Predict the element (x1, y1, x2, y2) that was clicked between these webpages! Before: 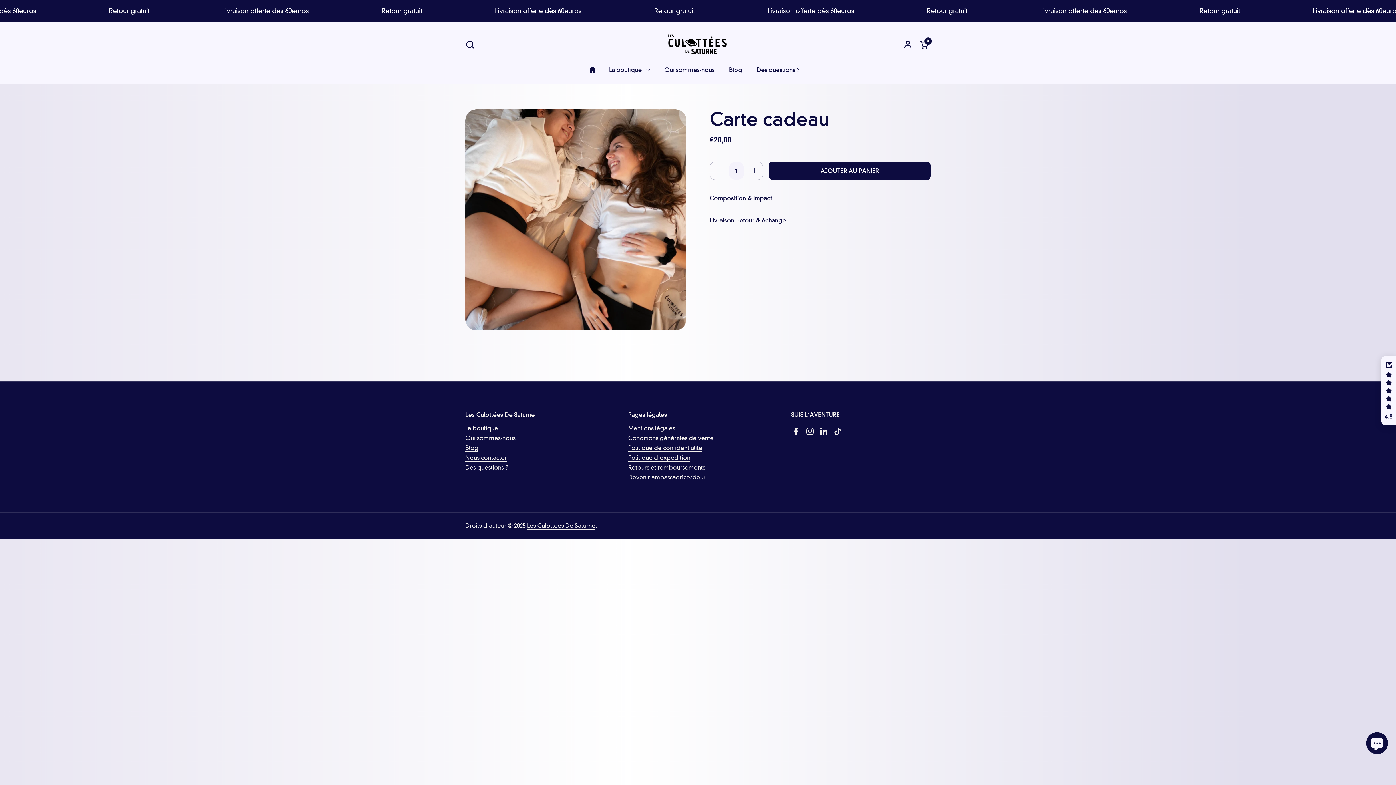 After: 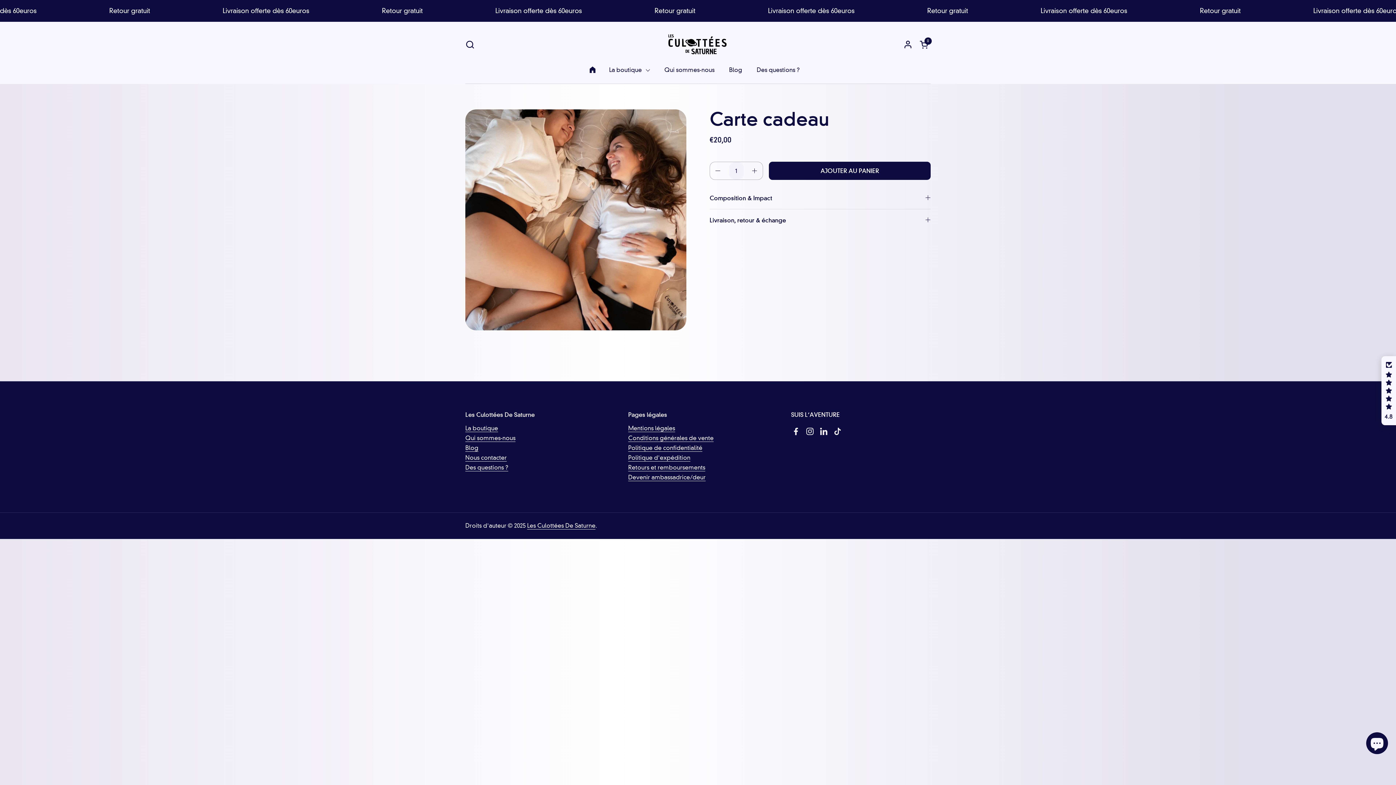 Action: label: Facebook bbox: (789, 424, 803, 438)